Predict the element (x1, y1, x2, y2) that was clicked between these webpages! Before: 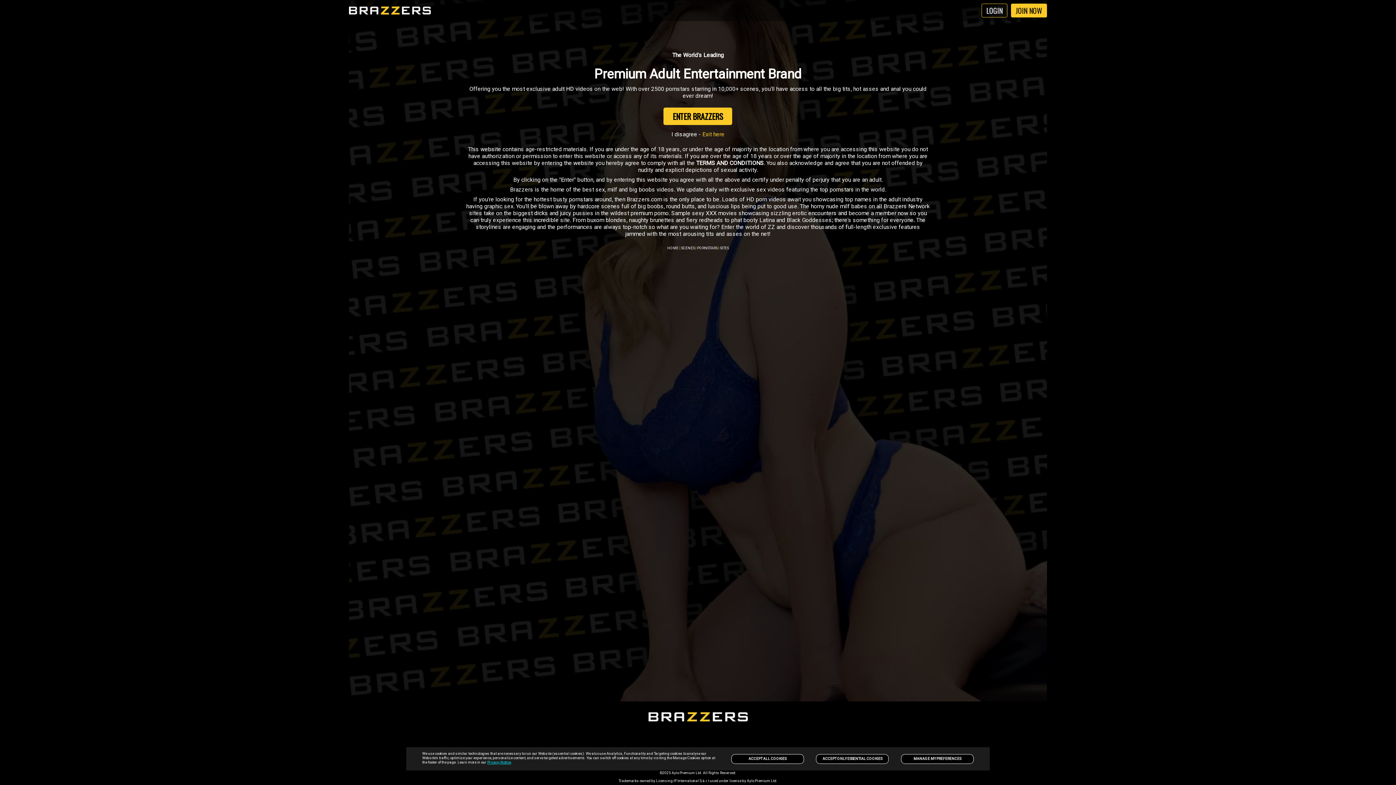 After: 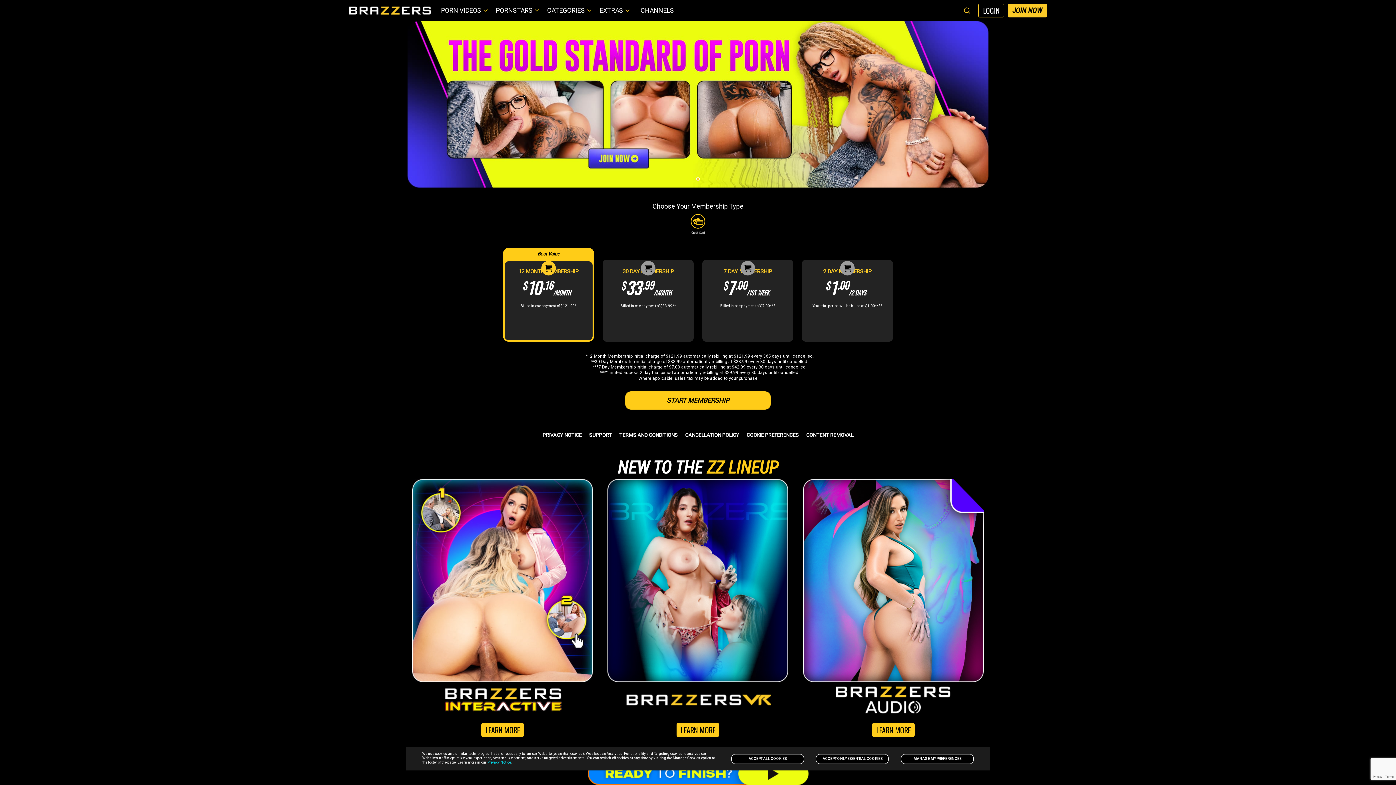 Action: bbox: (663, 107, 732, 124) label: ENTER BRAZZERS